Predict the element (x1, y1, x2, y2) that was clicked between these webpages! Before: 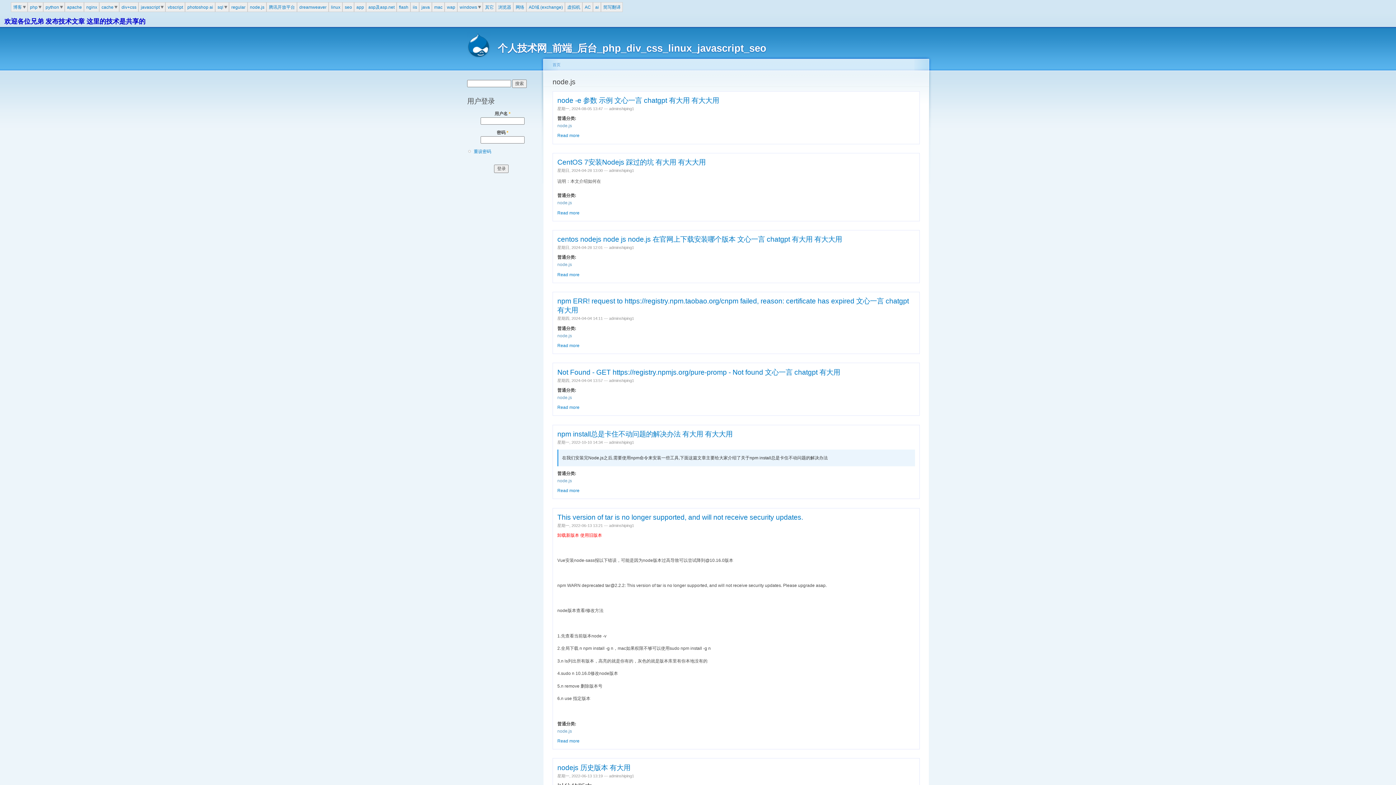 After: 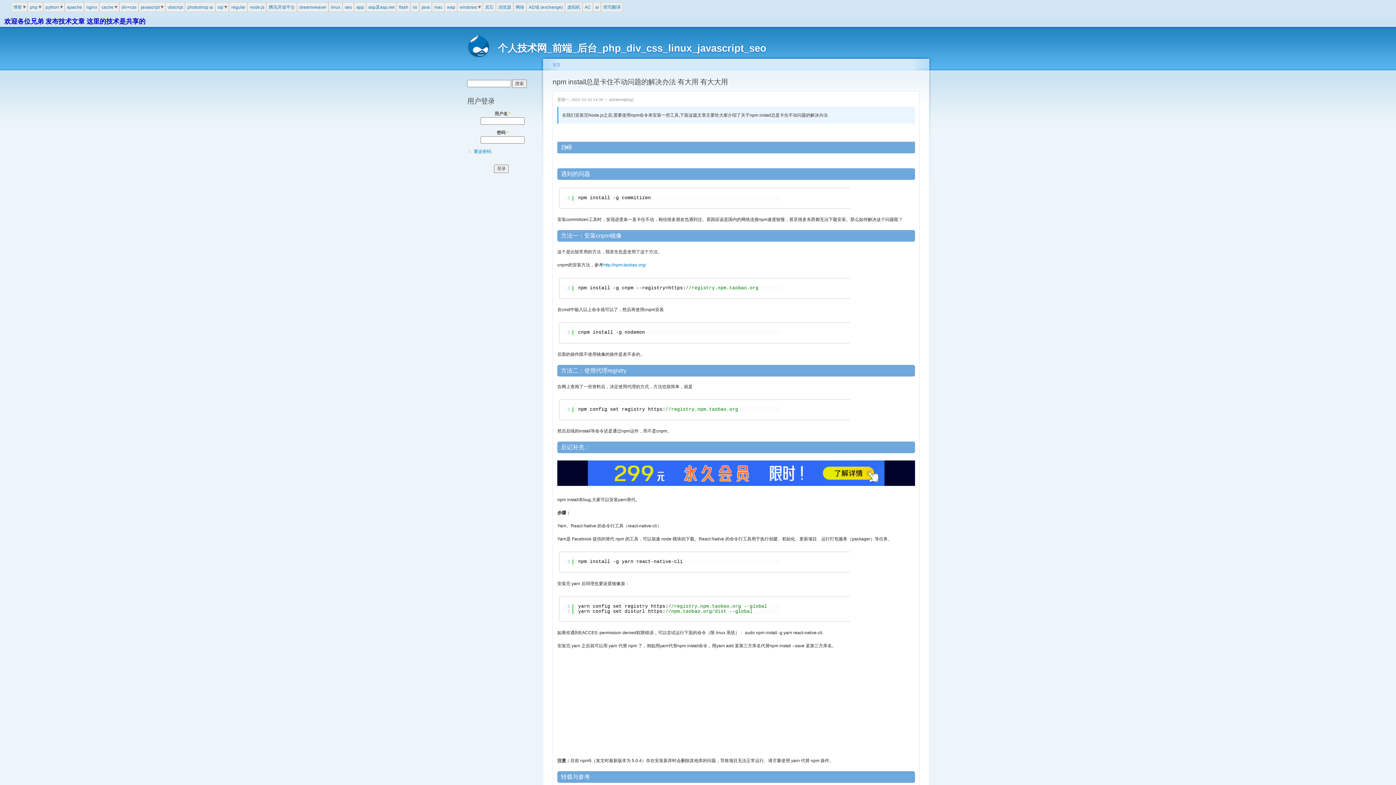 Action: label: npm install总是卡住不动问题的解决办法 有大用 有大大用 bbox: (557, 430, 732, 438)